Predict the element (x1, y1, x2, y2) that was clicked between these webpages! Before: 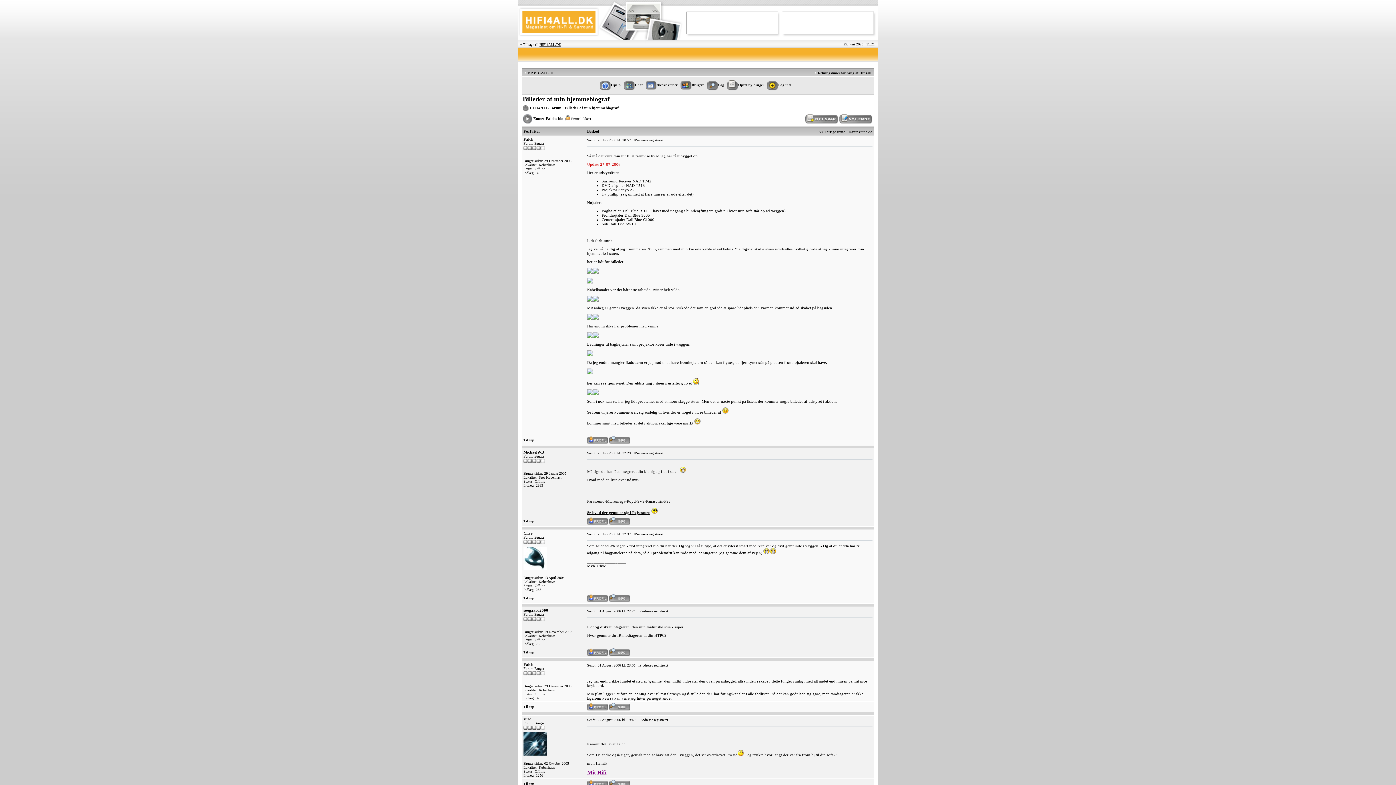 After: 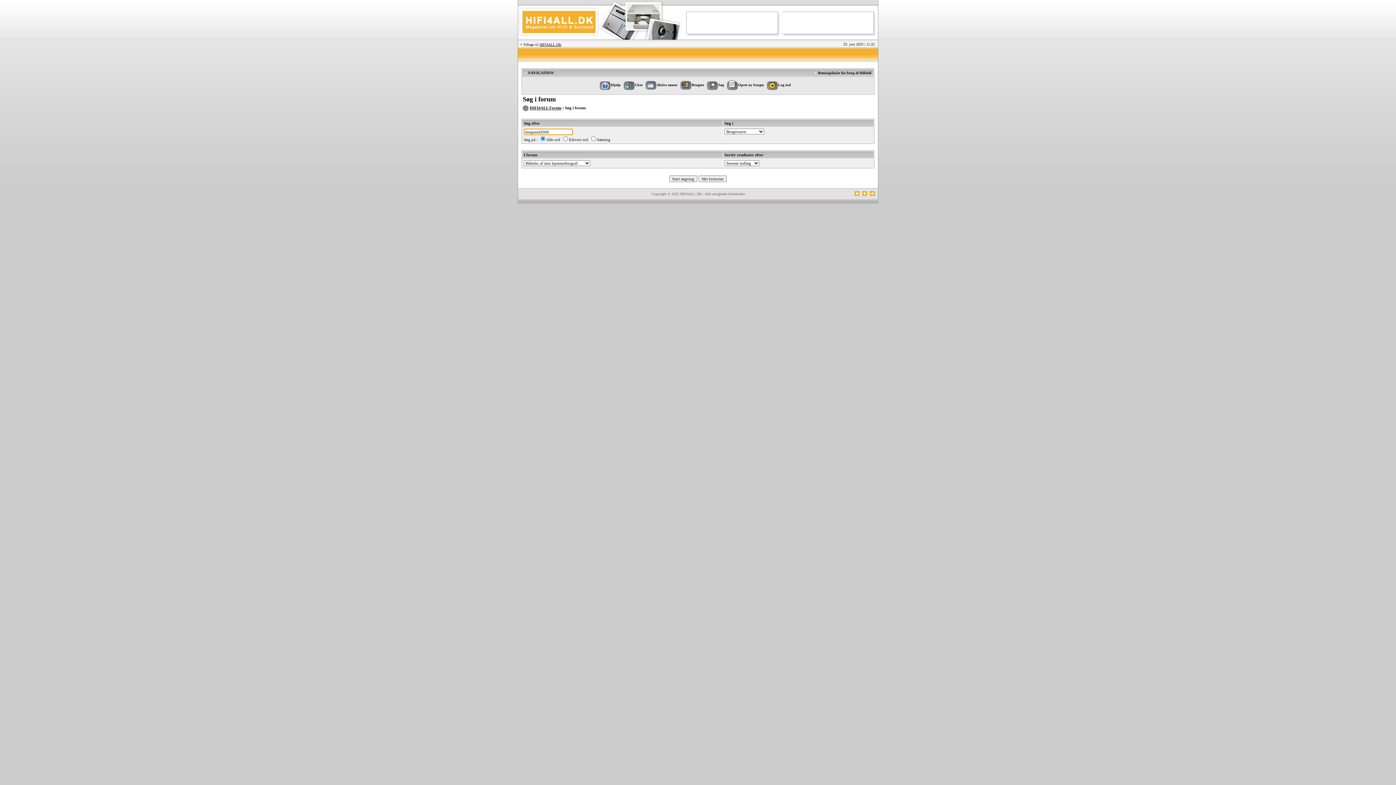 Action: bbox: (609, 650, 630, 654)